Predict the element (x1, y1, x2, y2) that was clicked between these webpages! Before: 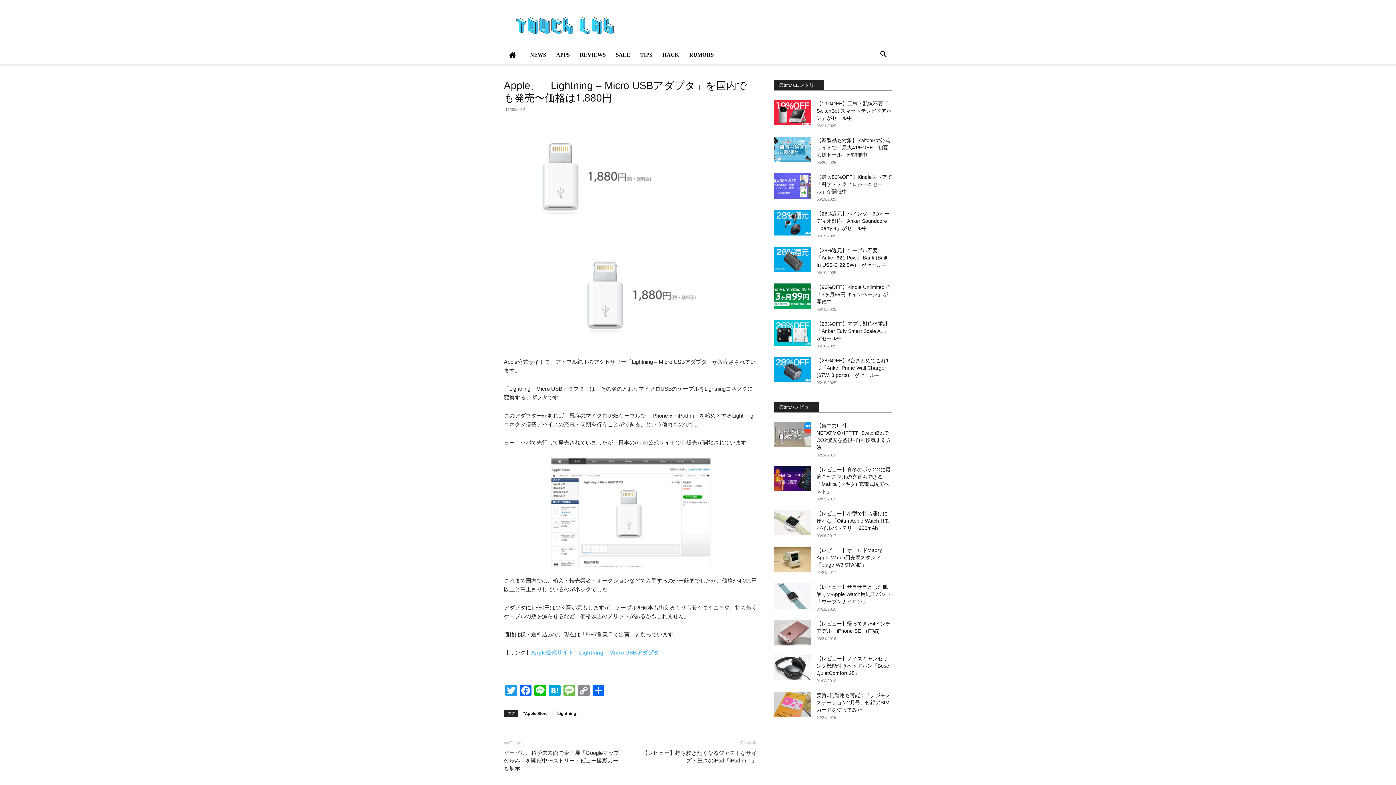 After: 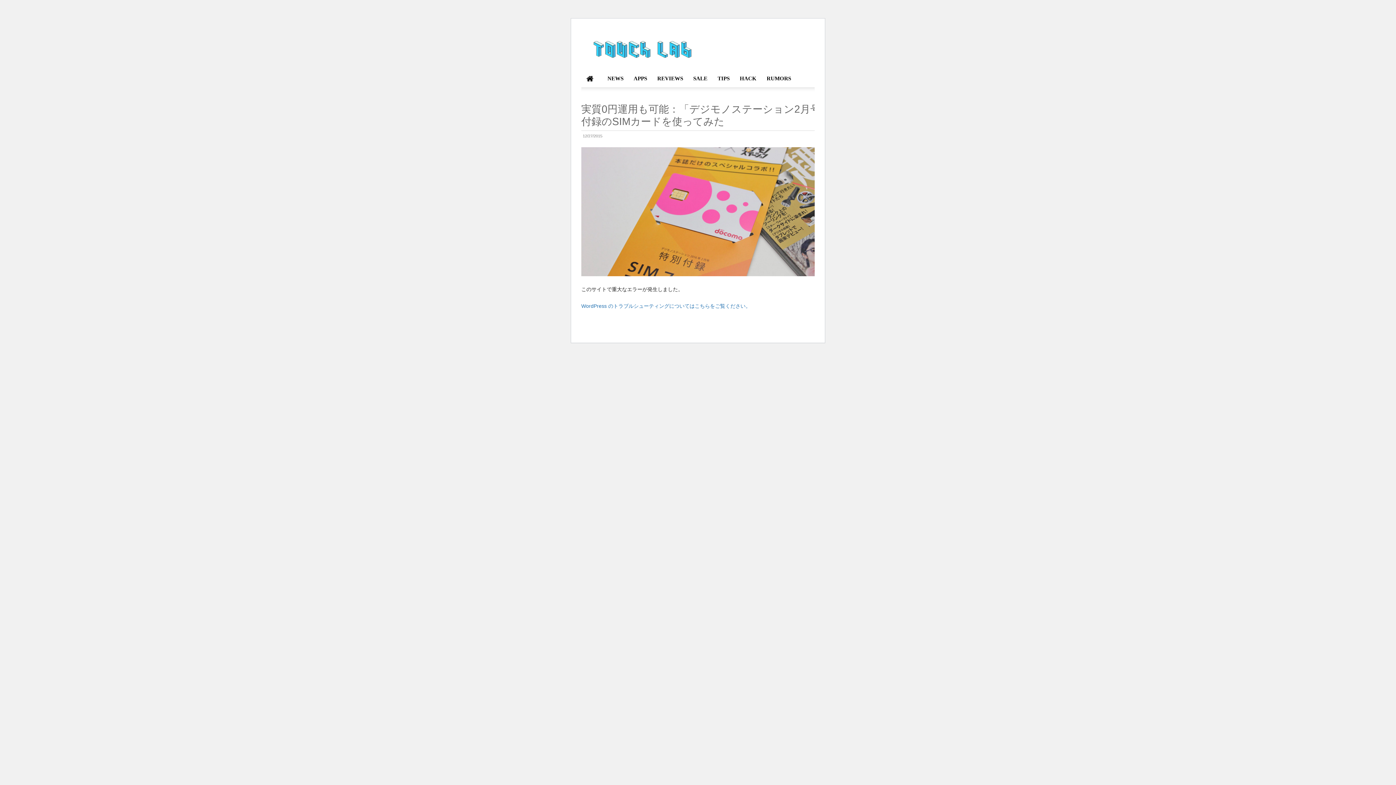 Action: bbox: (774, 692, 810, 717)